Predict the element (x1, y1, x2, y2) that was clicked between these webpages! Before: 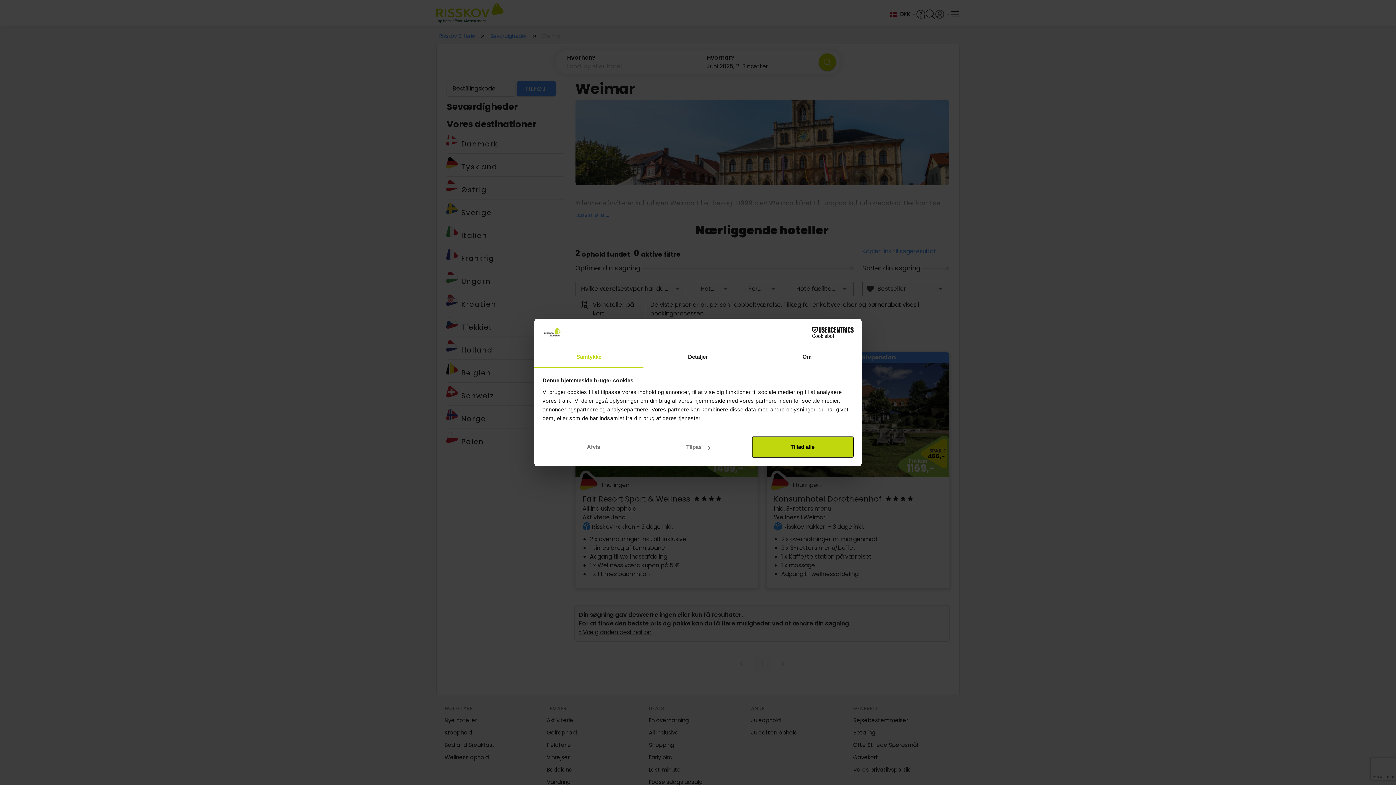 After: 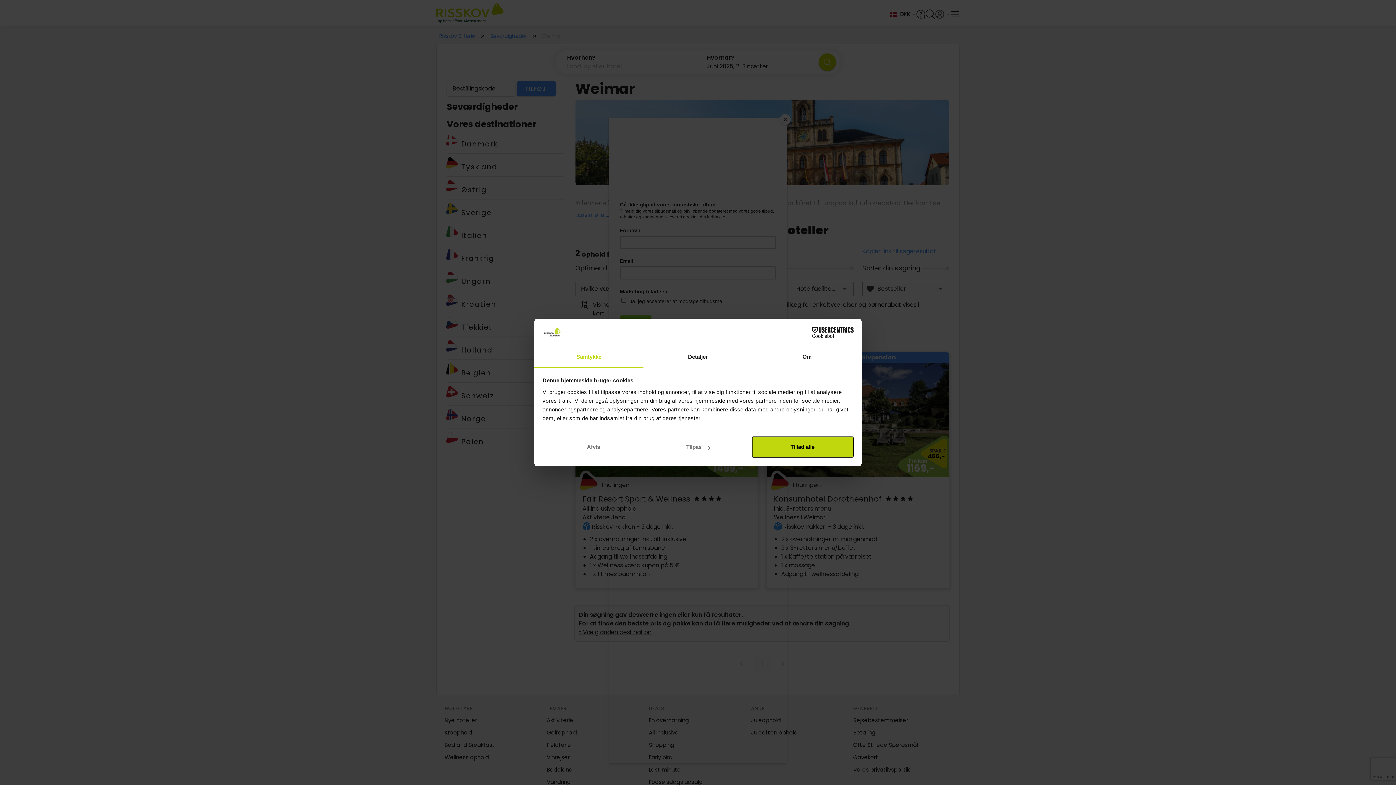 Action: label: Samtykke bbox: (534, 347, 643, 367)